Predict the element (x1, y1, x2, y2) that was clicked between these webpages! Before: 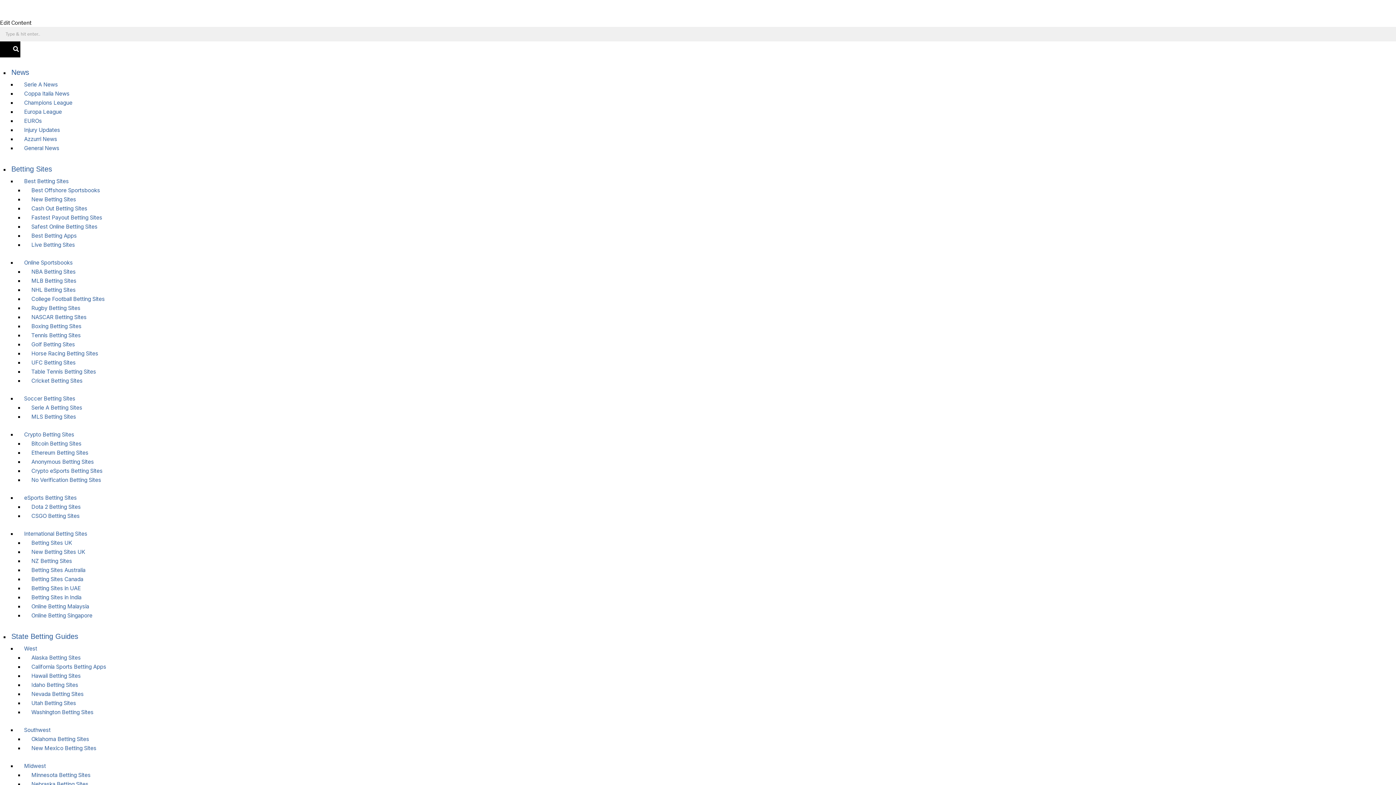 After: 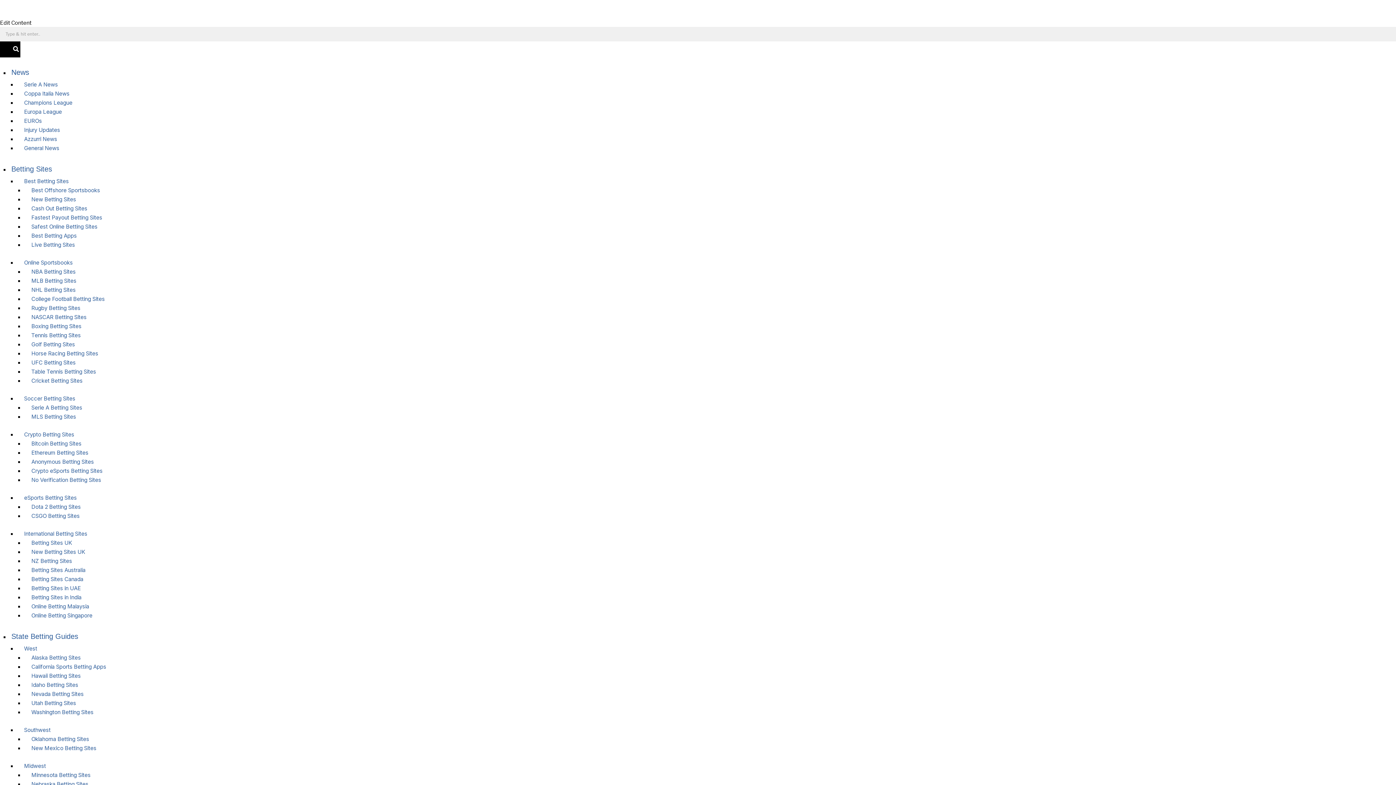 Action: bbox: (24, 359, 83, 366) label: UFC Betting Sites